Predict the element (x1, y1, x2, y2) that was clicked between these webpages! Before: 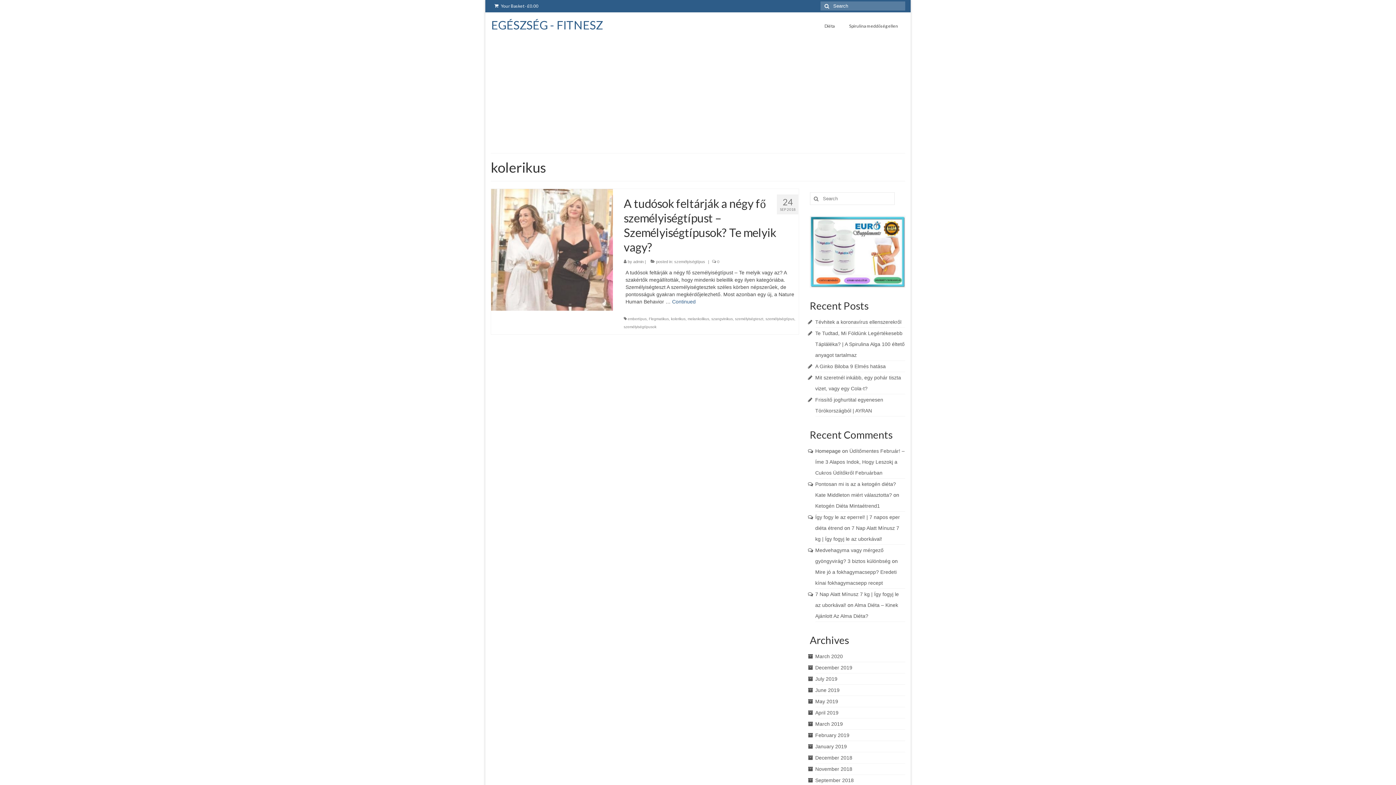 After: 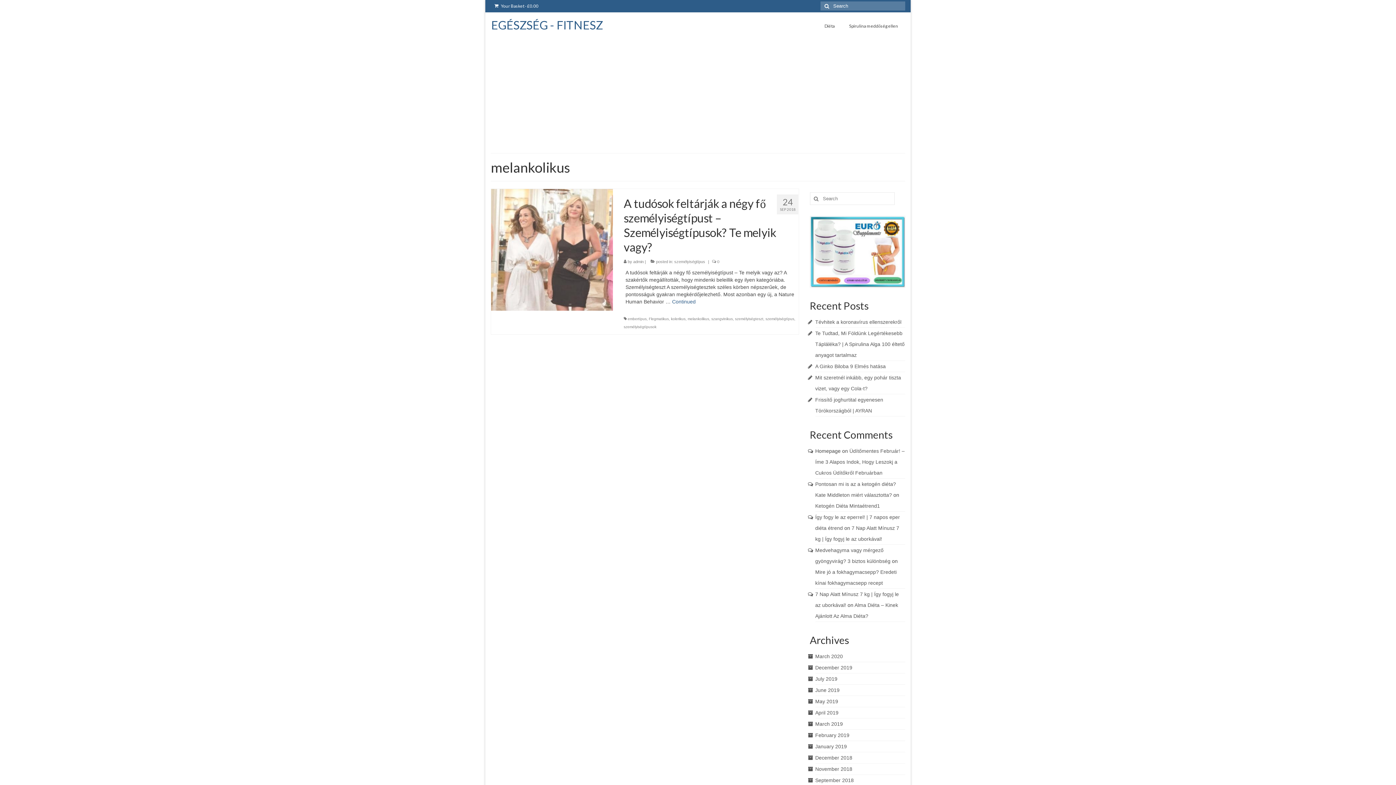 Action: label: melankolikus bbox: (687, 317, 709, 321)